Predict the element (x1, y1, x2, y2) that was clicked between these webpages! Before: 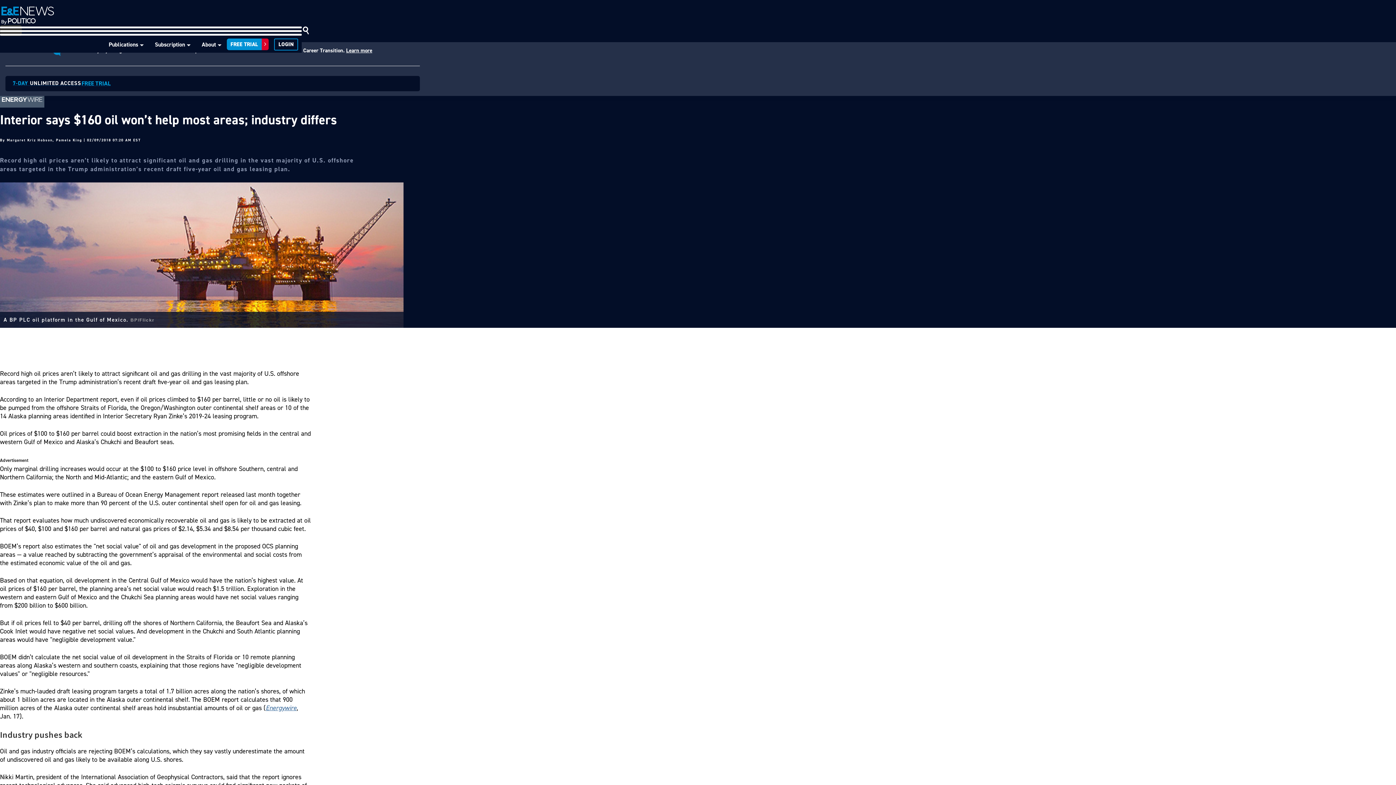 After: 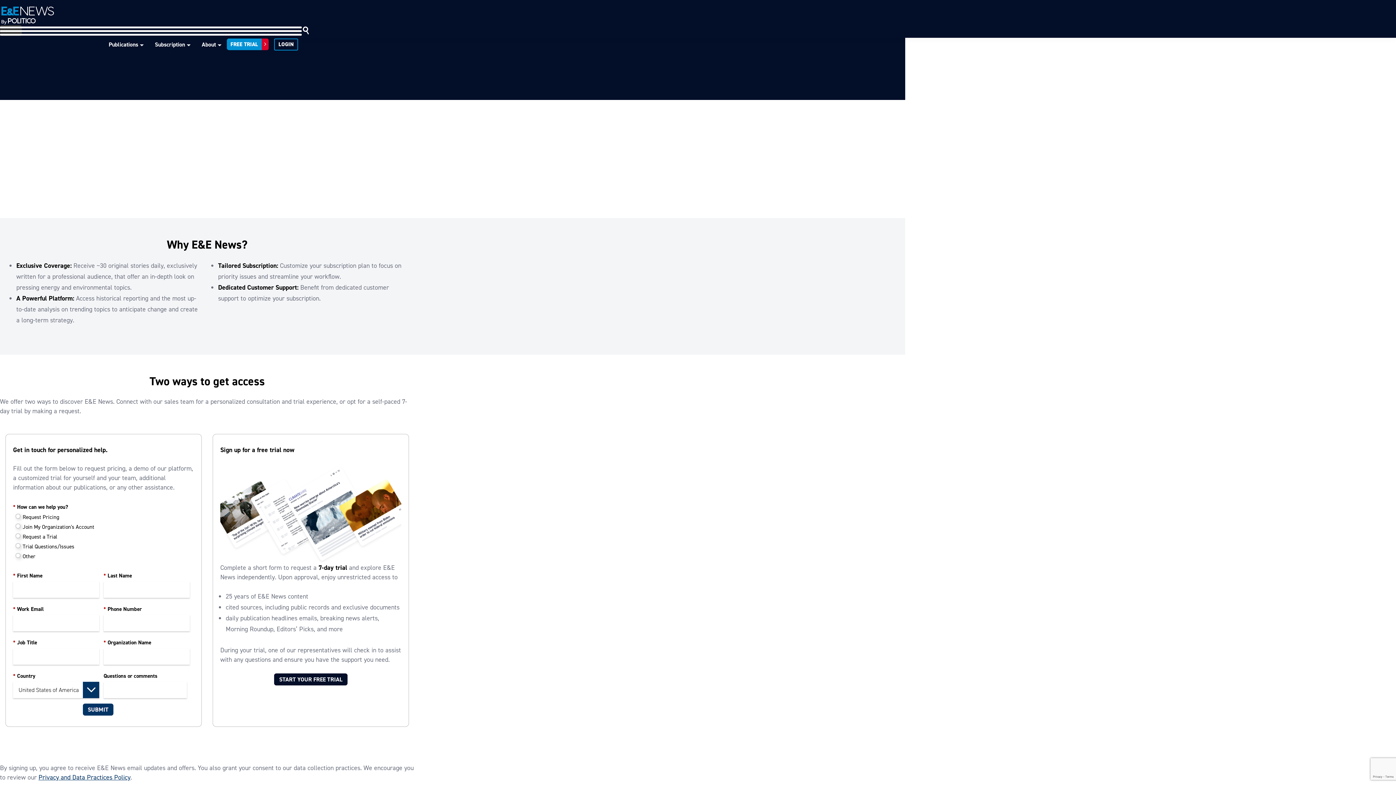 Action: label: 7-DAY UNLIMITED ACCESS

FREE TRIAL bbox: (5, 75, 420, 91)